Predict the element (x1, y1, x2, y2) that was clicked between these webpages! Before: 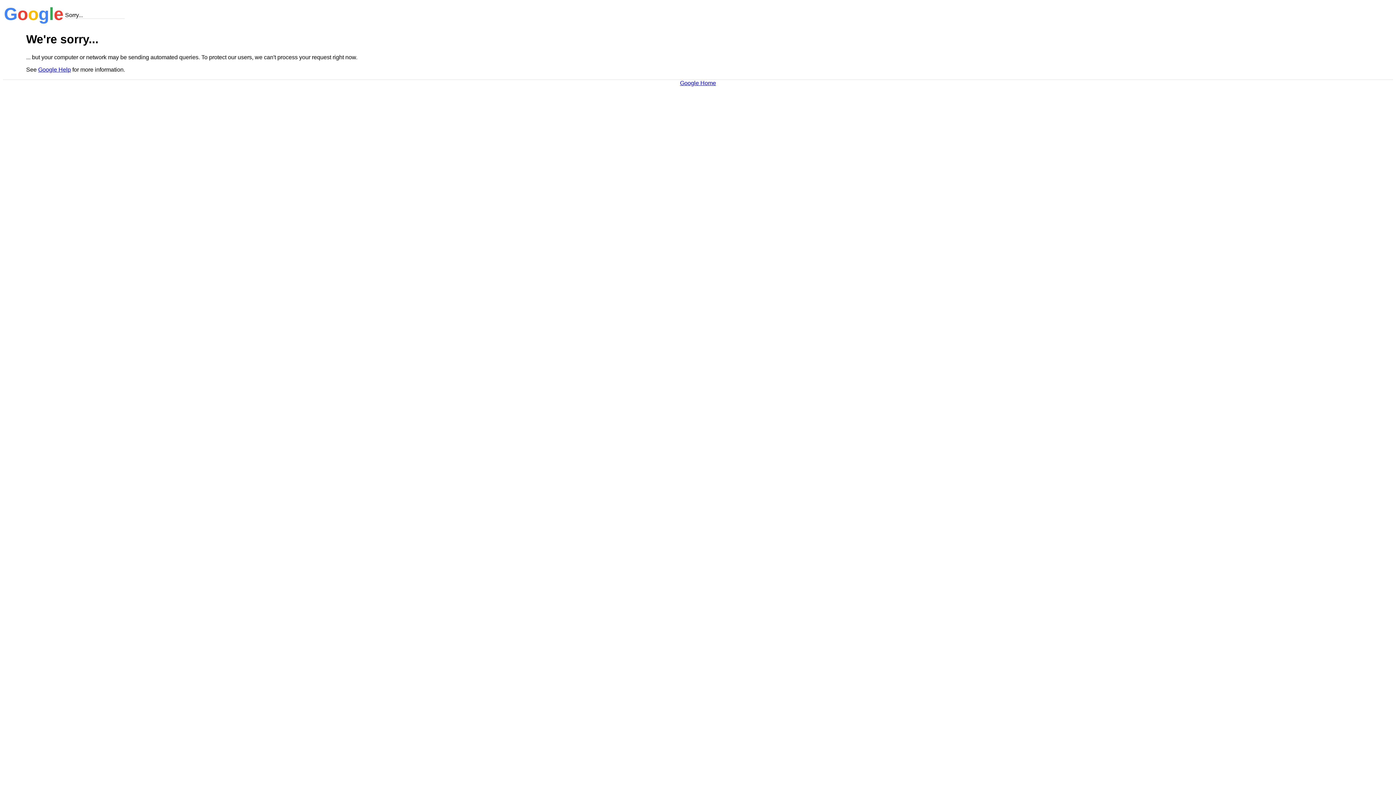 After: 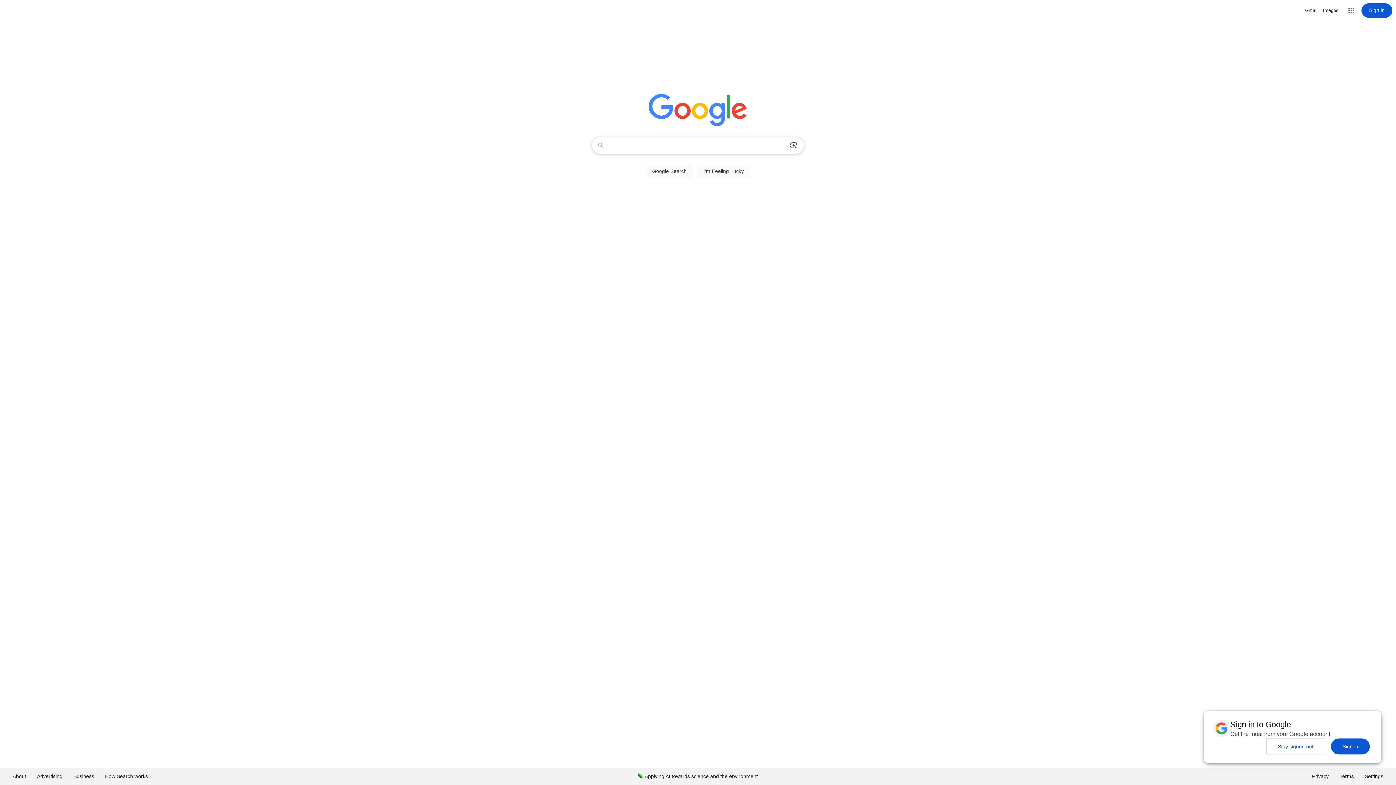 Action: label: Google Home bbox: (680, 79, 716, 86)